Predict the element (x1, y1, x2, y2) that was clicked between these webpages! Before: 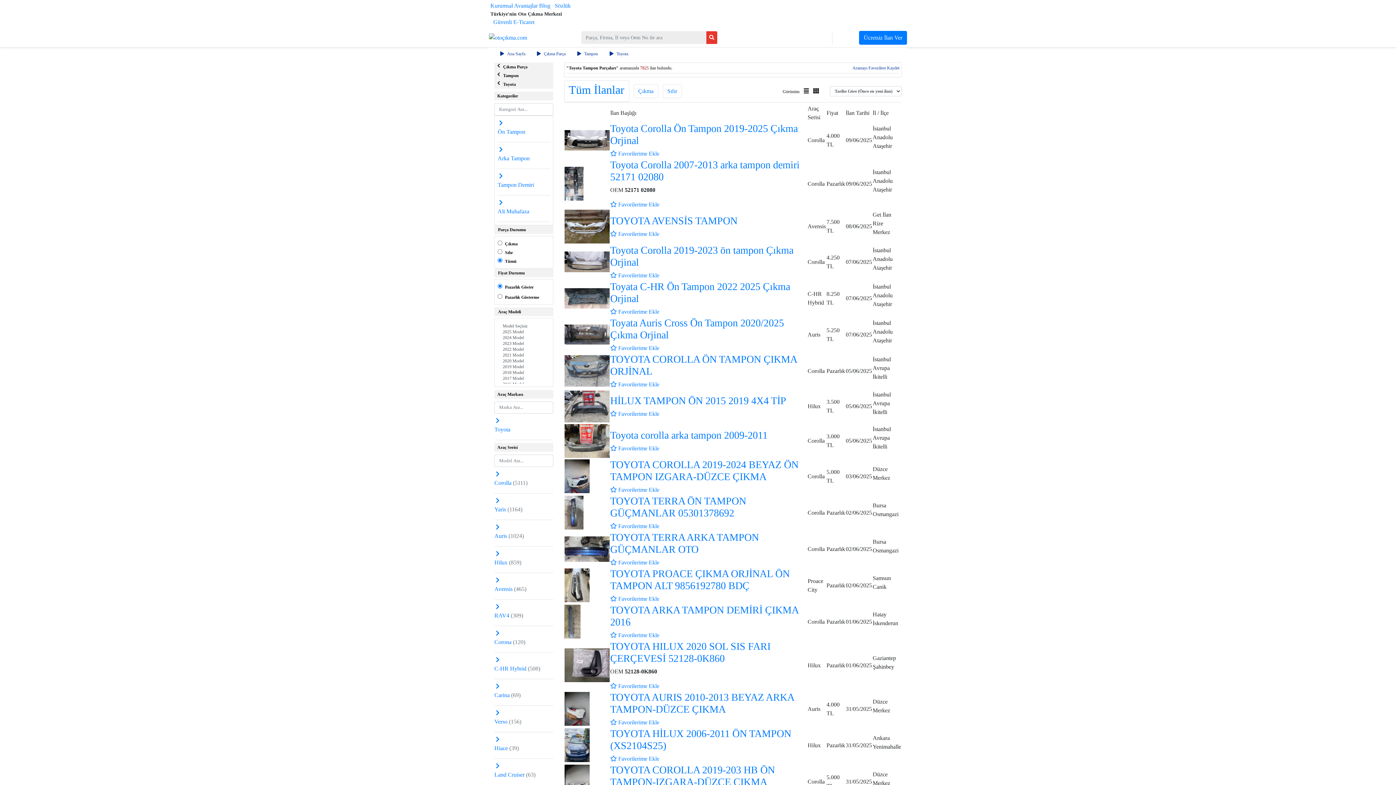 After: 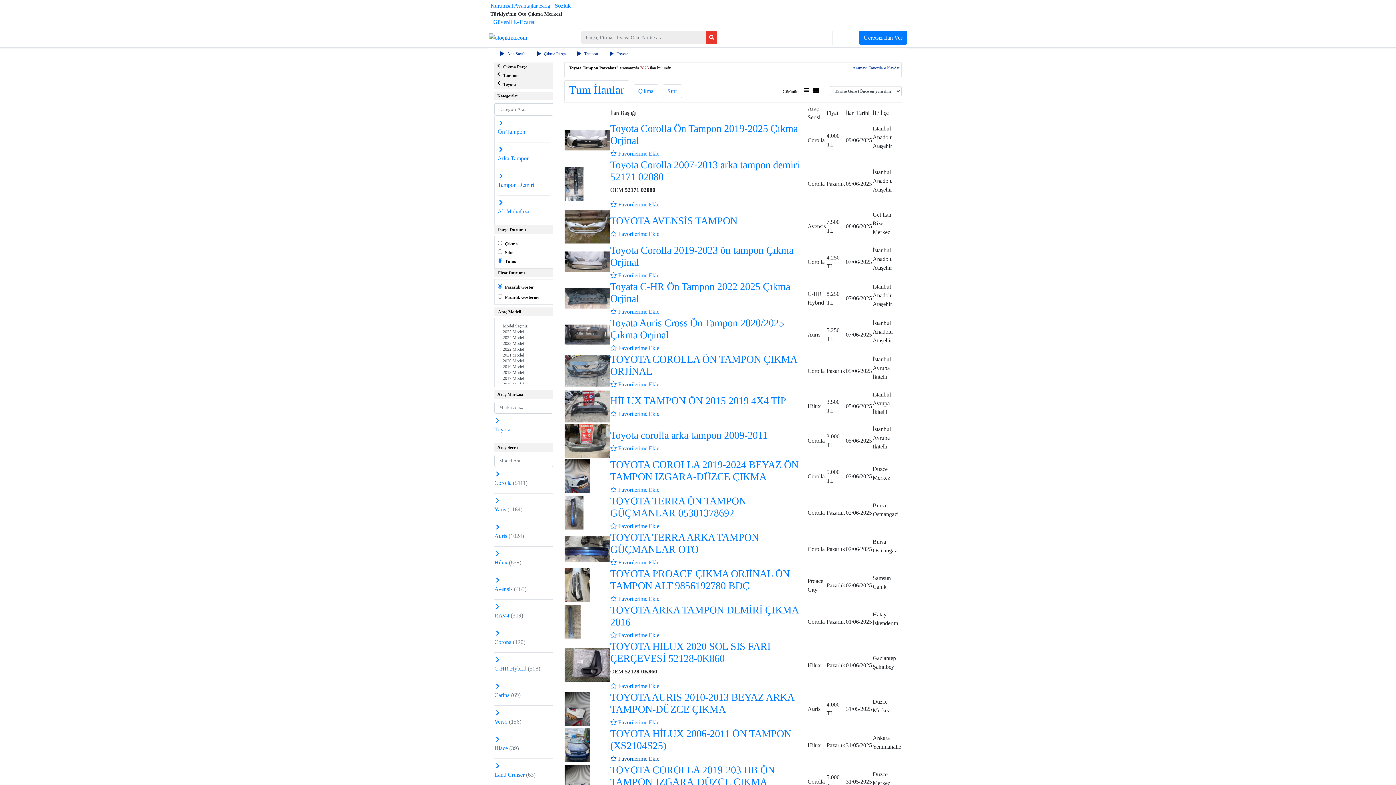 Action: label:  Favorilerime Ekle bbox: (610, 756, 659, 762)